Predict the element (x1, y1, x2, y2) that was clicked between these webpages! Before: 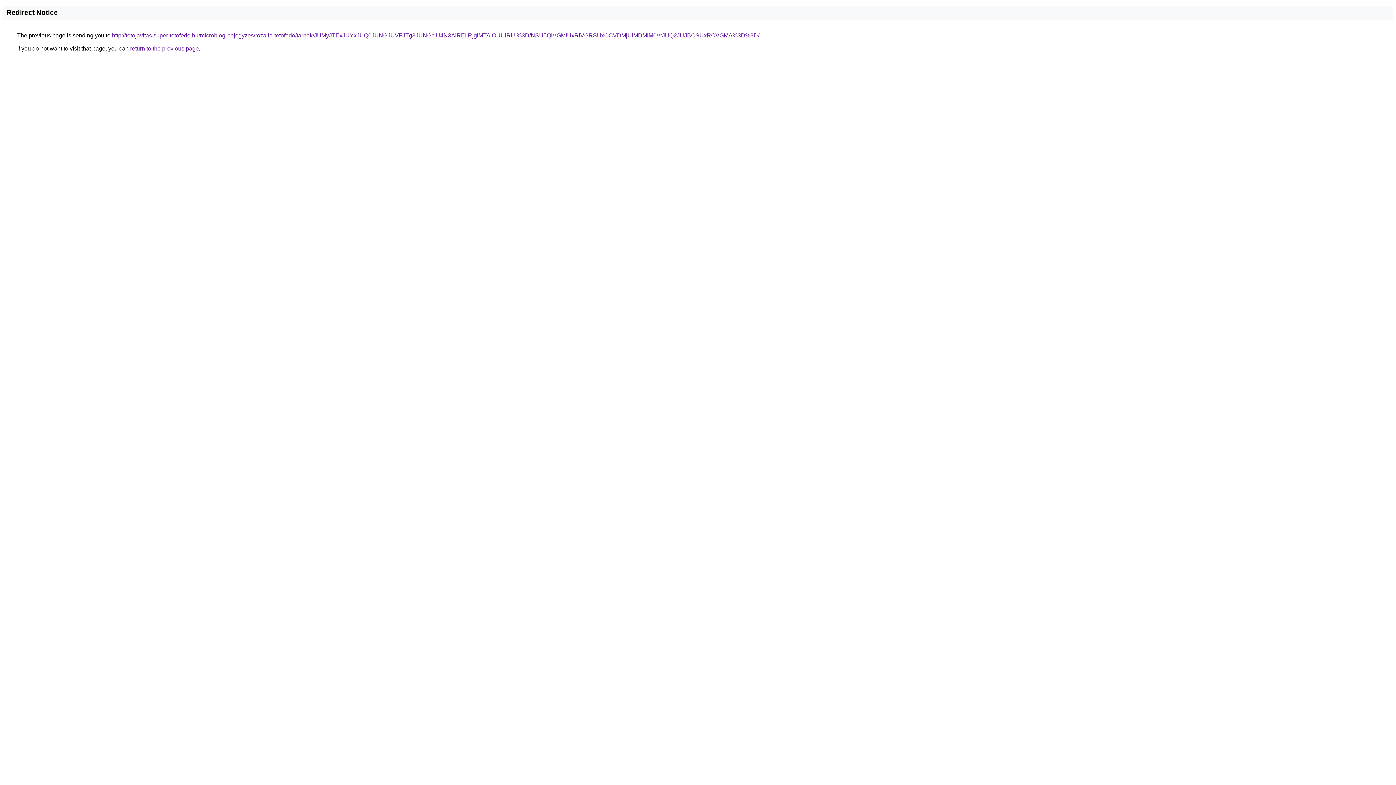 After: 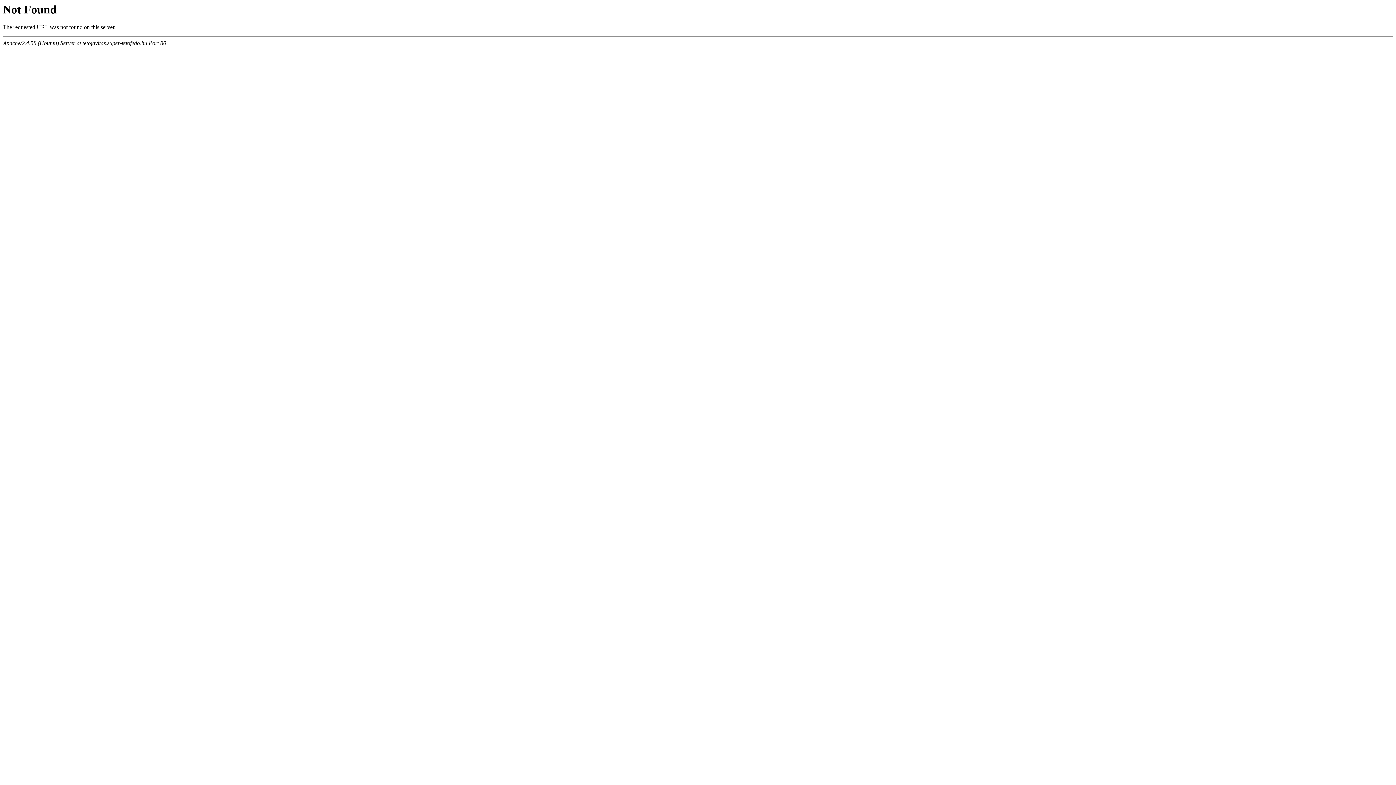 Action: label: http://tetojavitas.super-tetofedo.hu/microblog-bejegyzes/rozalia-tetofedo/tarnok/JUMyJTExJUYxJUQ0JUNGJUVFJTg3JUNGciU4N3AlREIlRjglMTAlOUUlRUI%3D/NSU5QiVGMiUxRiVGRSUxOCVDMjUlMDMlM0VrJUQ2JUJBOSUxRCVGMA%3D%3D/ bbox: (112, 32, 759, 38)